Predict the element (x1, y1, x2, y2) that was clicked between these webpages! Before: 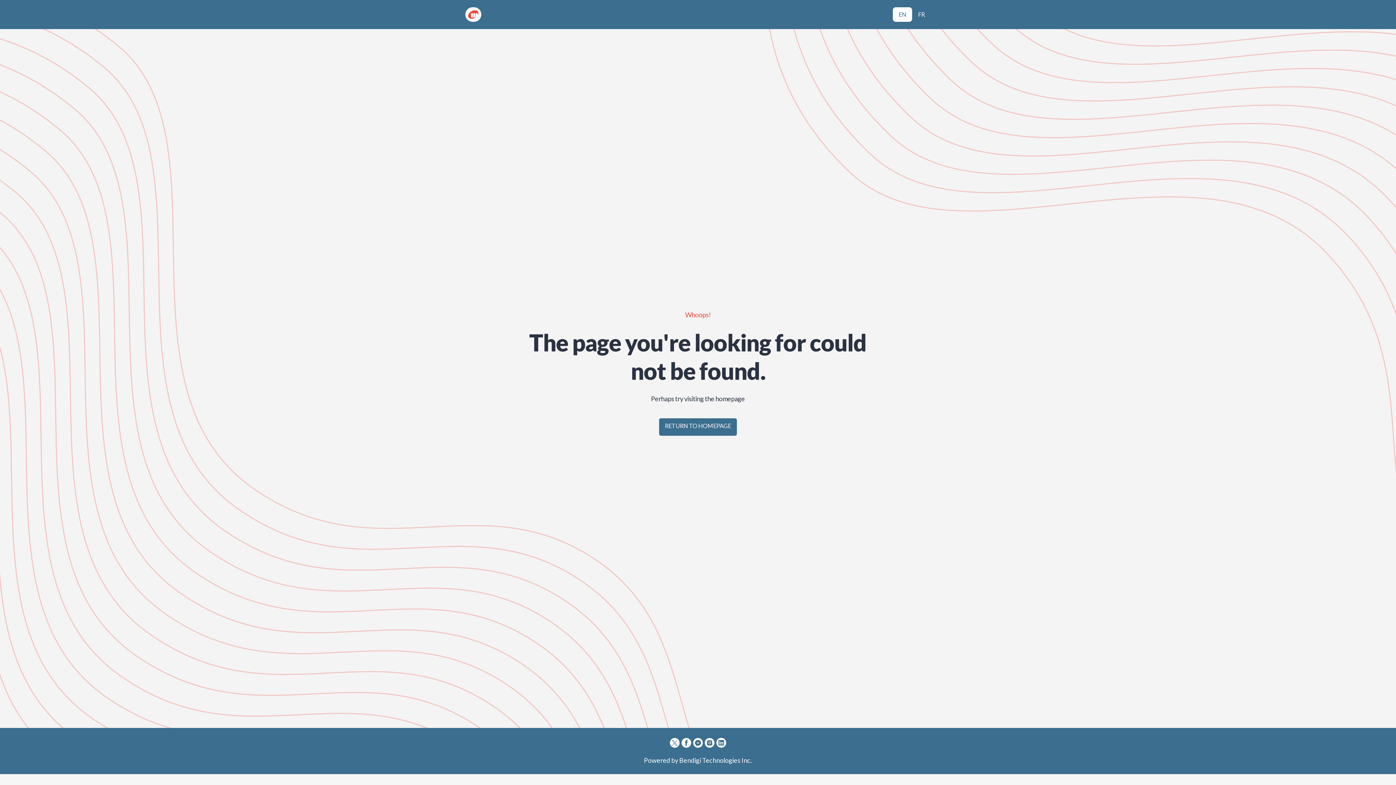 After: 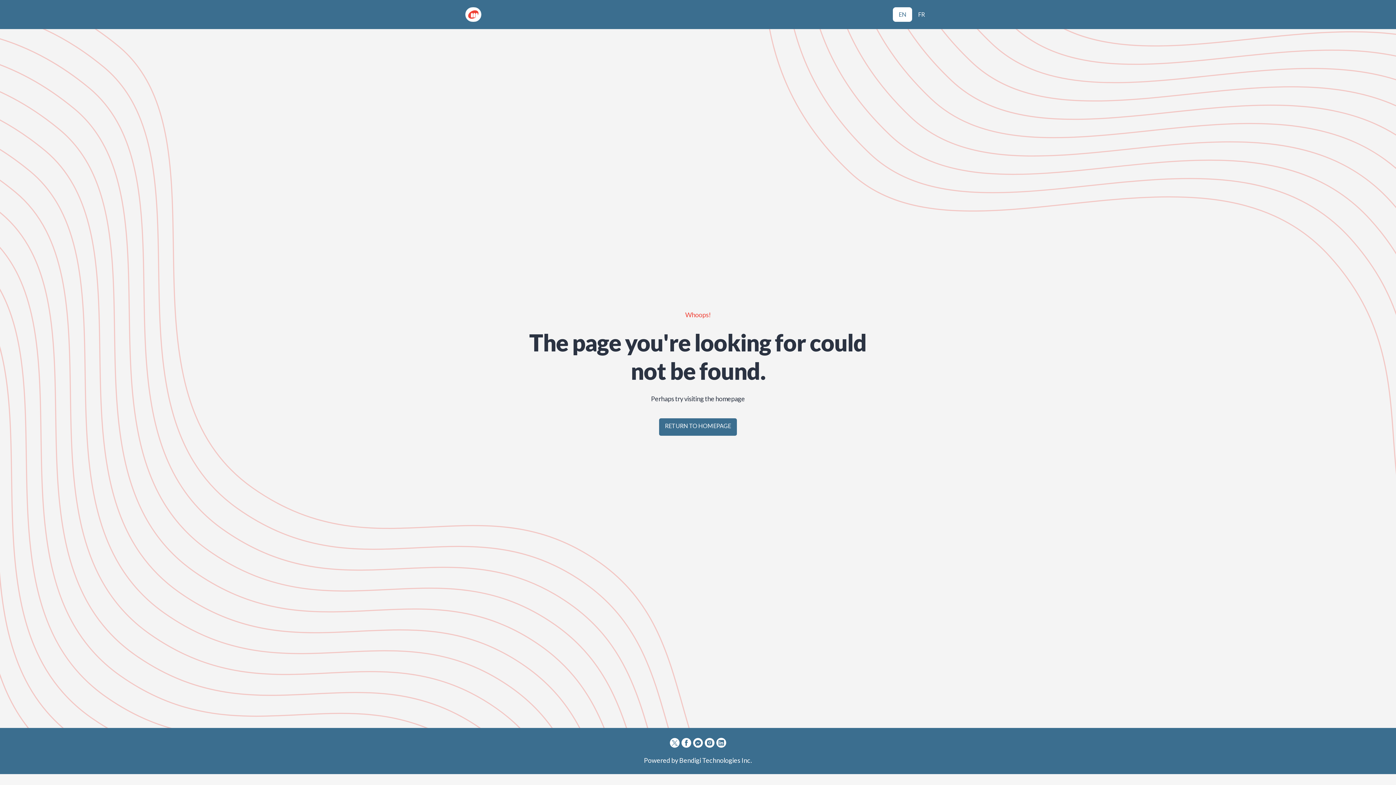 Action: label: EN bbox: (893, 7, 912, 21)